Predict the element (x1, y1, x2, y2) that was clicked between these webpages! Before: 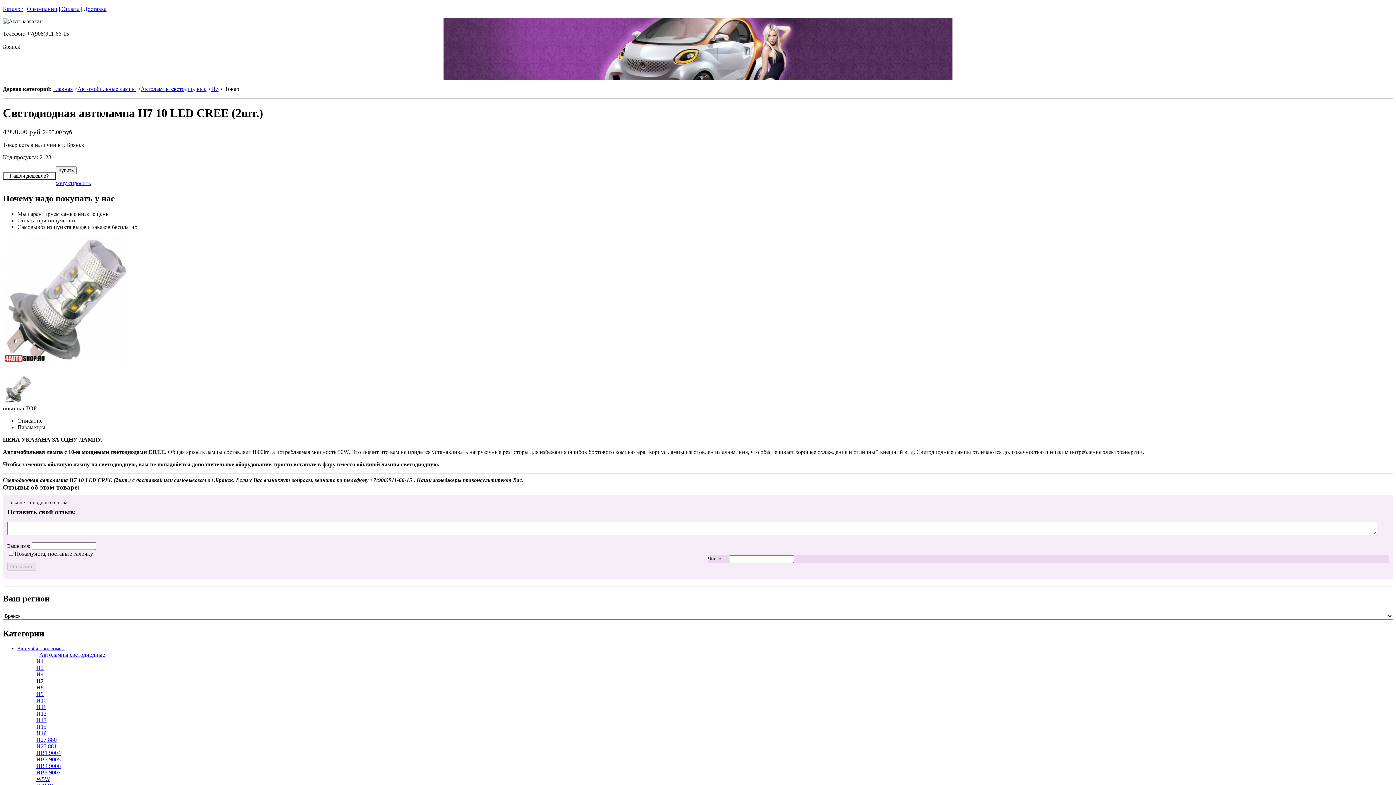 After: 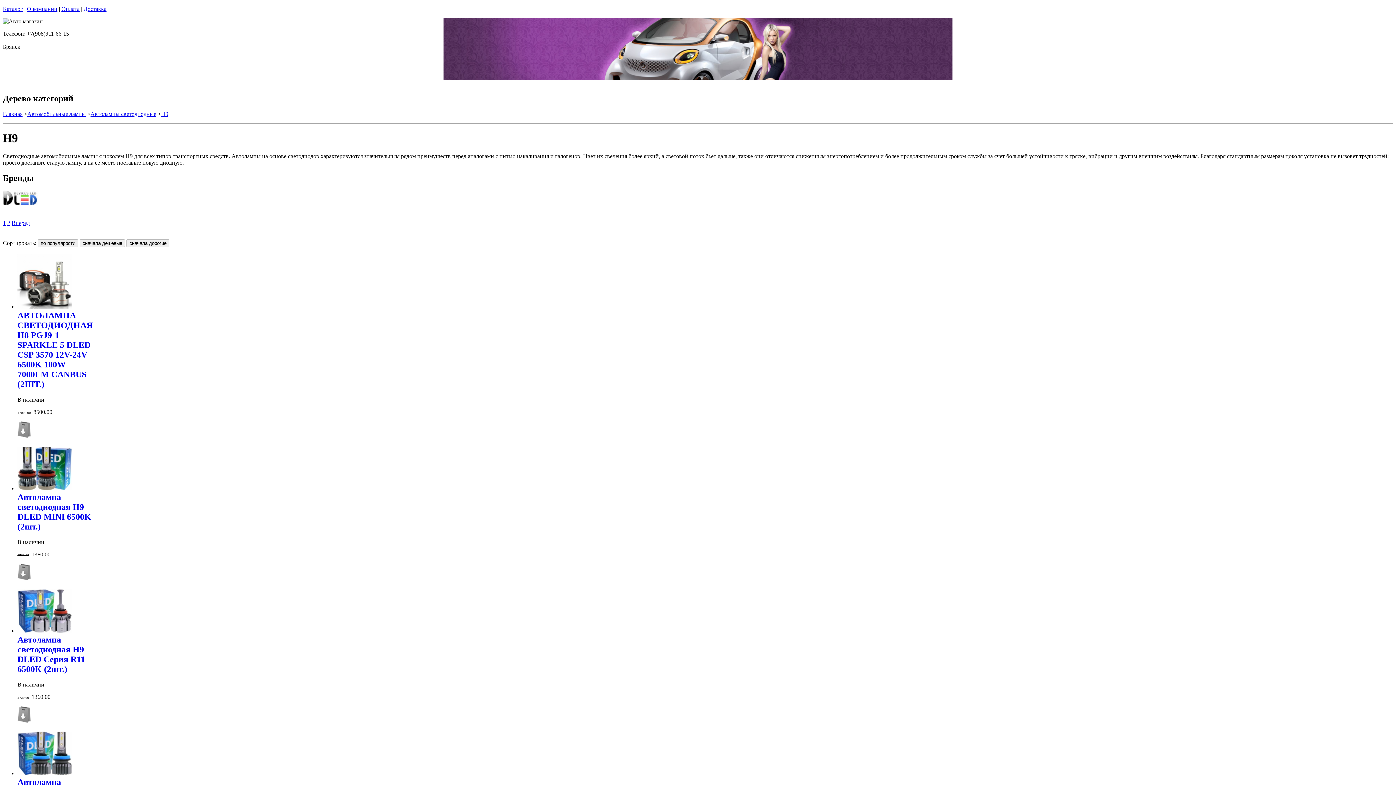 Action: label: H9 bbox: (36, 691, 43, 697)